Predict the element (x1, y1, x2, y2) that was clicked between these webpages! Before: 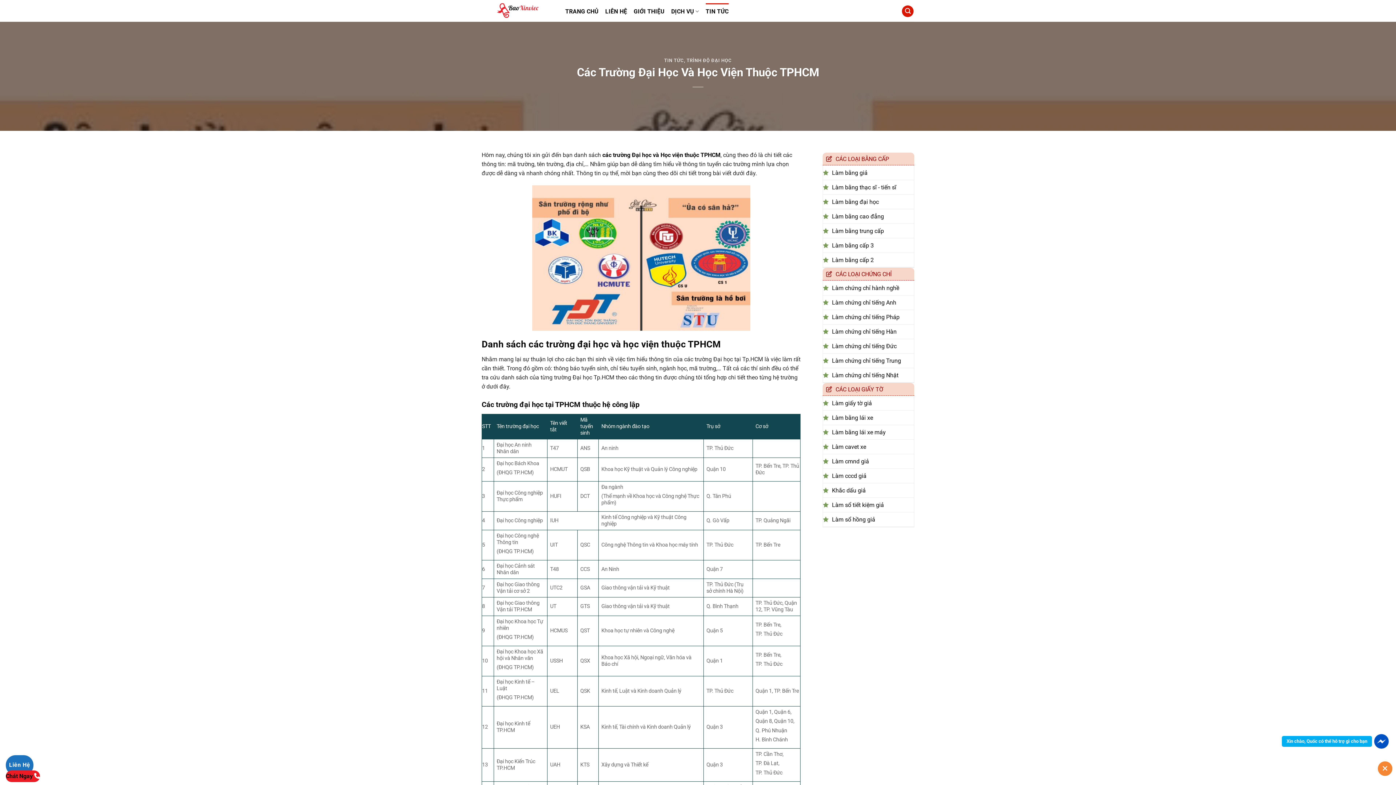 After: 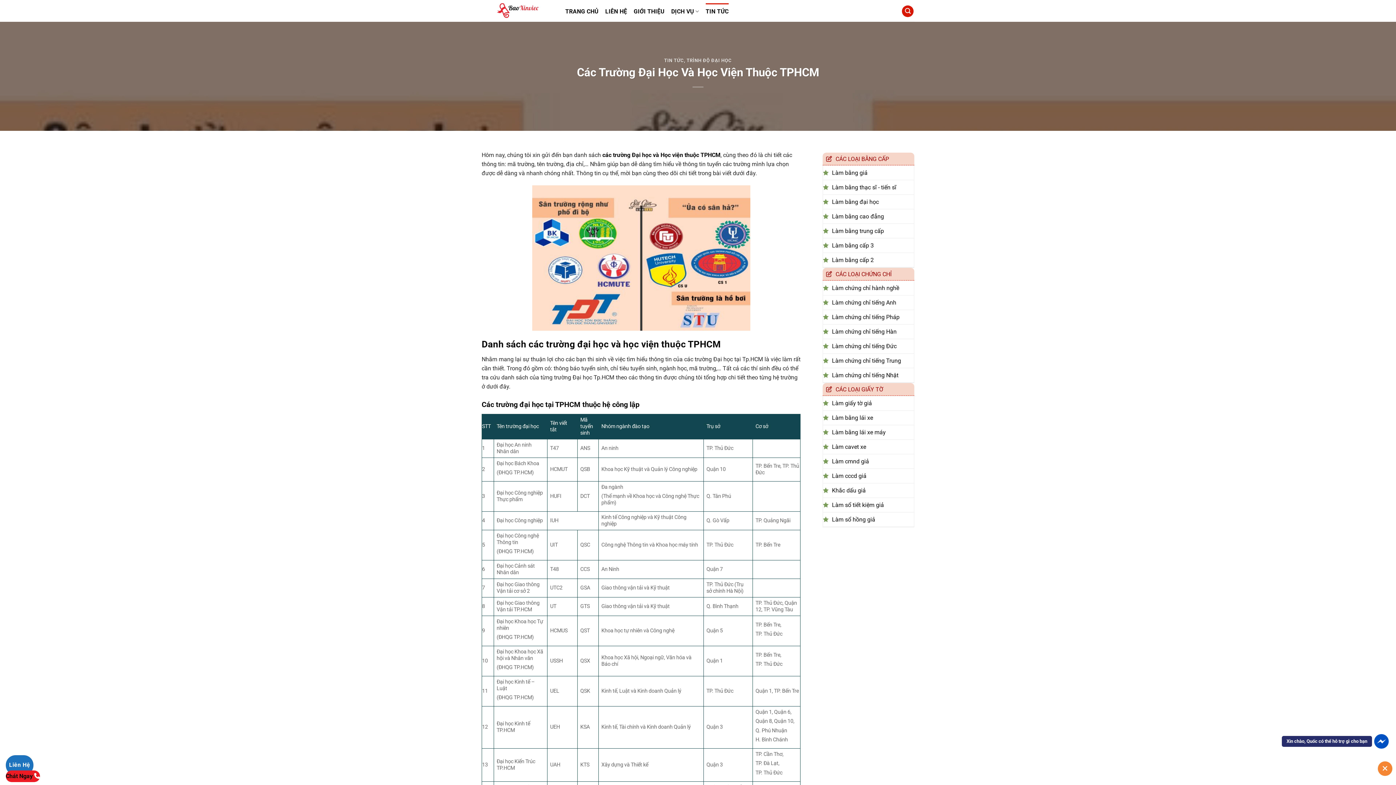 Action: label: Xin chào, Quốc có thể hỗ trợ gì cho bạn bbox: (1279, 734, 1389, 749)